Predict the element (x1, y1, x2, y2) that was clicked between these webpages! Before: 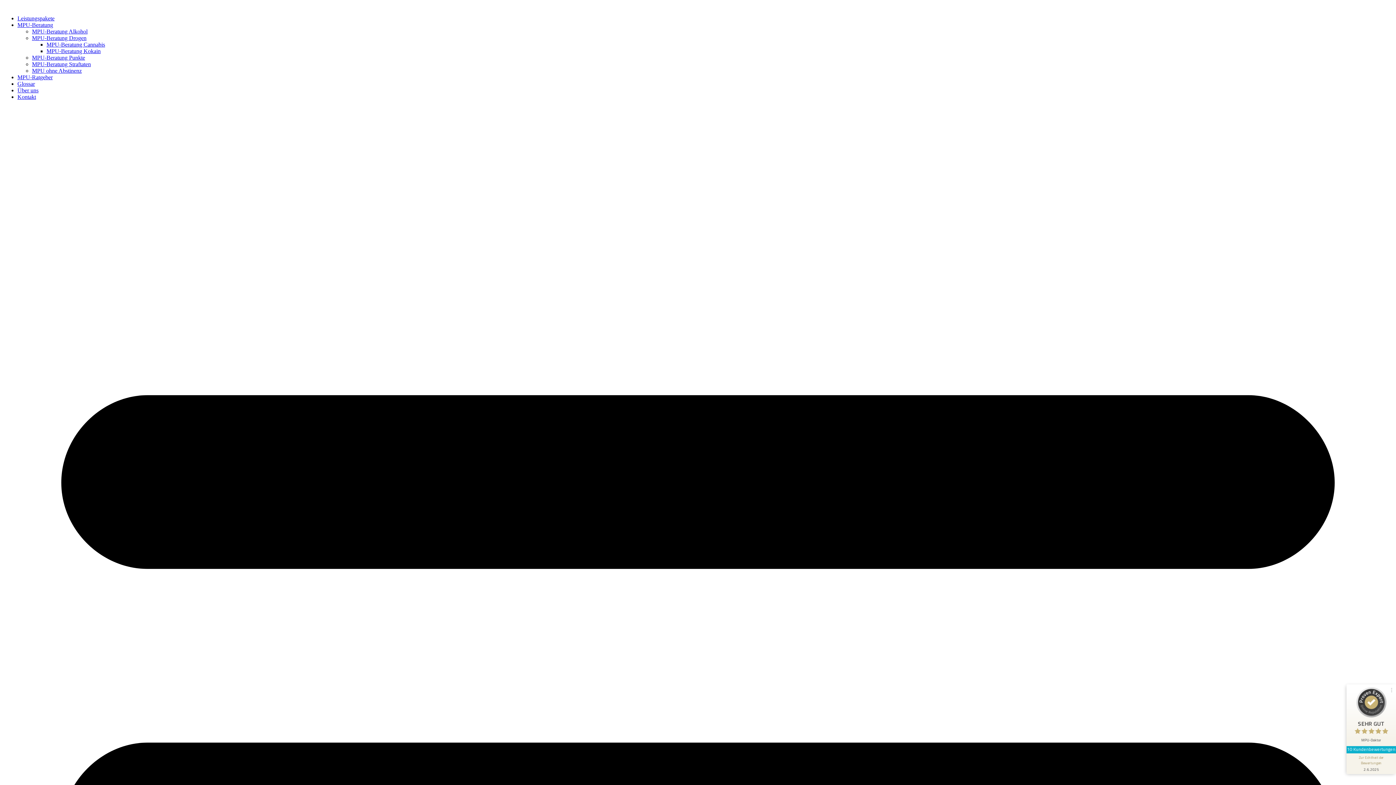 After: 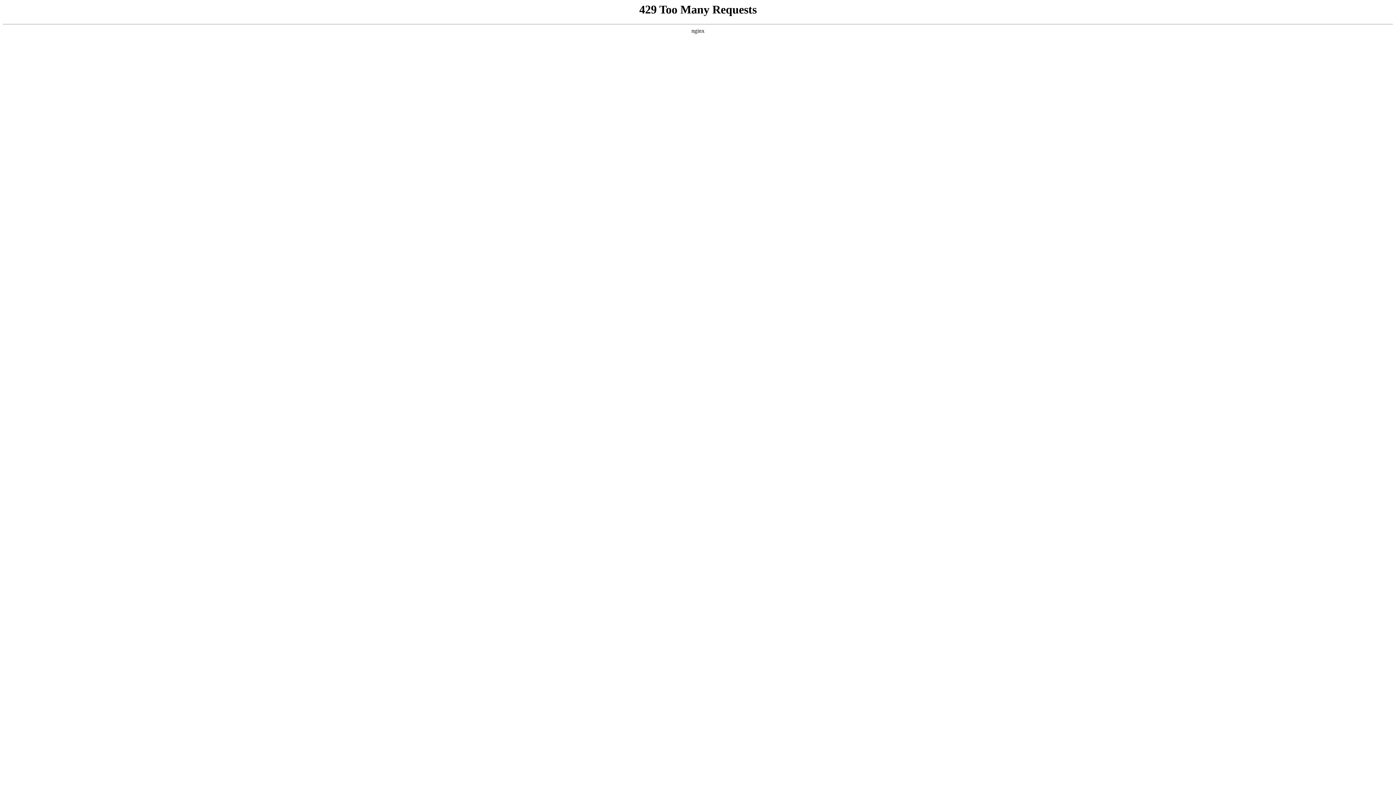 Action: label: Kontakt bbox: (17, 93, 36, 100)